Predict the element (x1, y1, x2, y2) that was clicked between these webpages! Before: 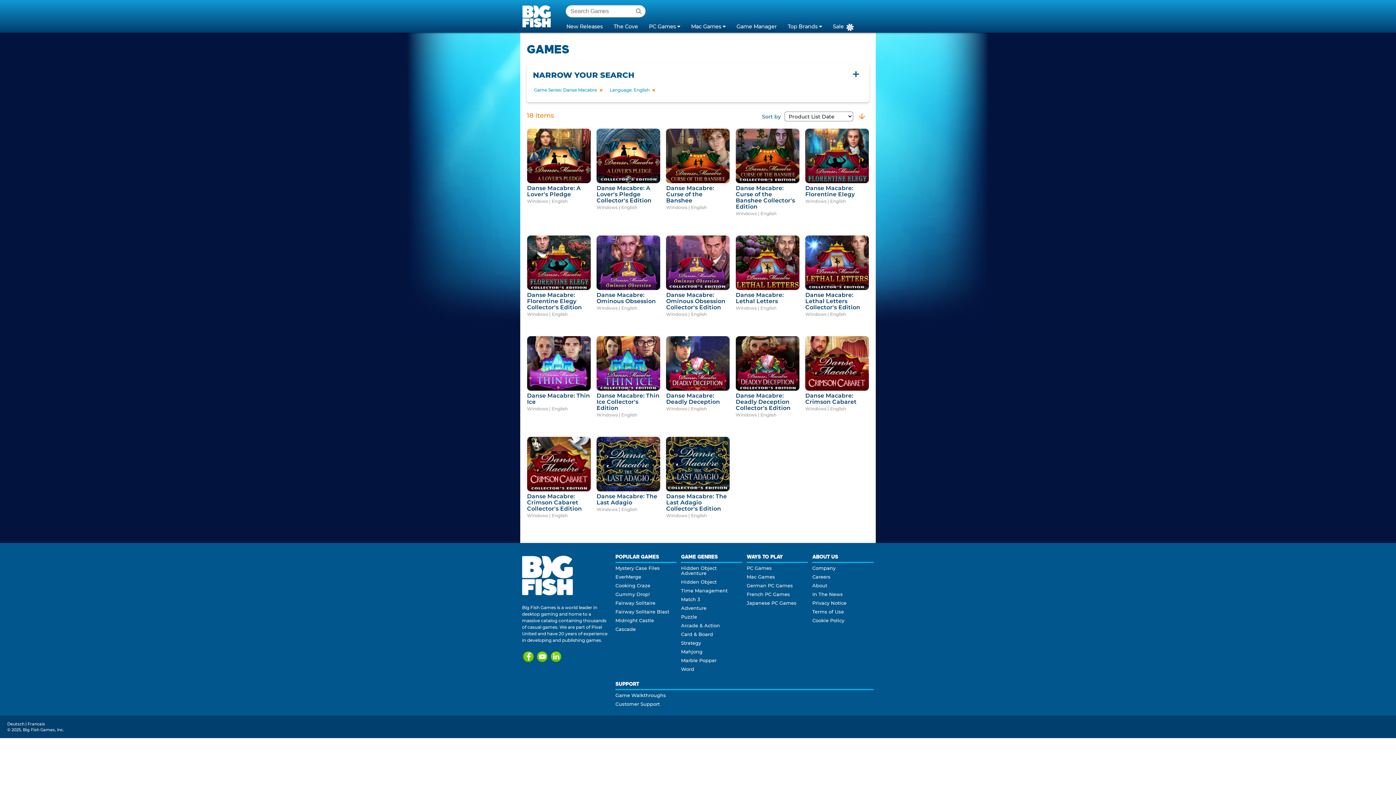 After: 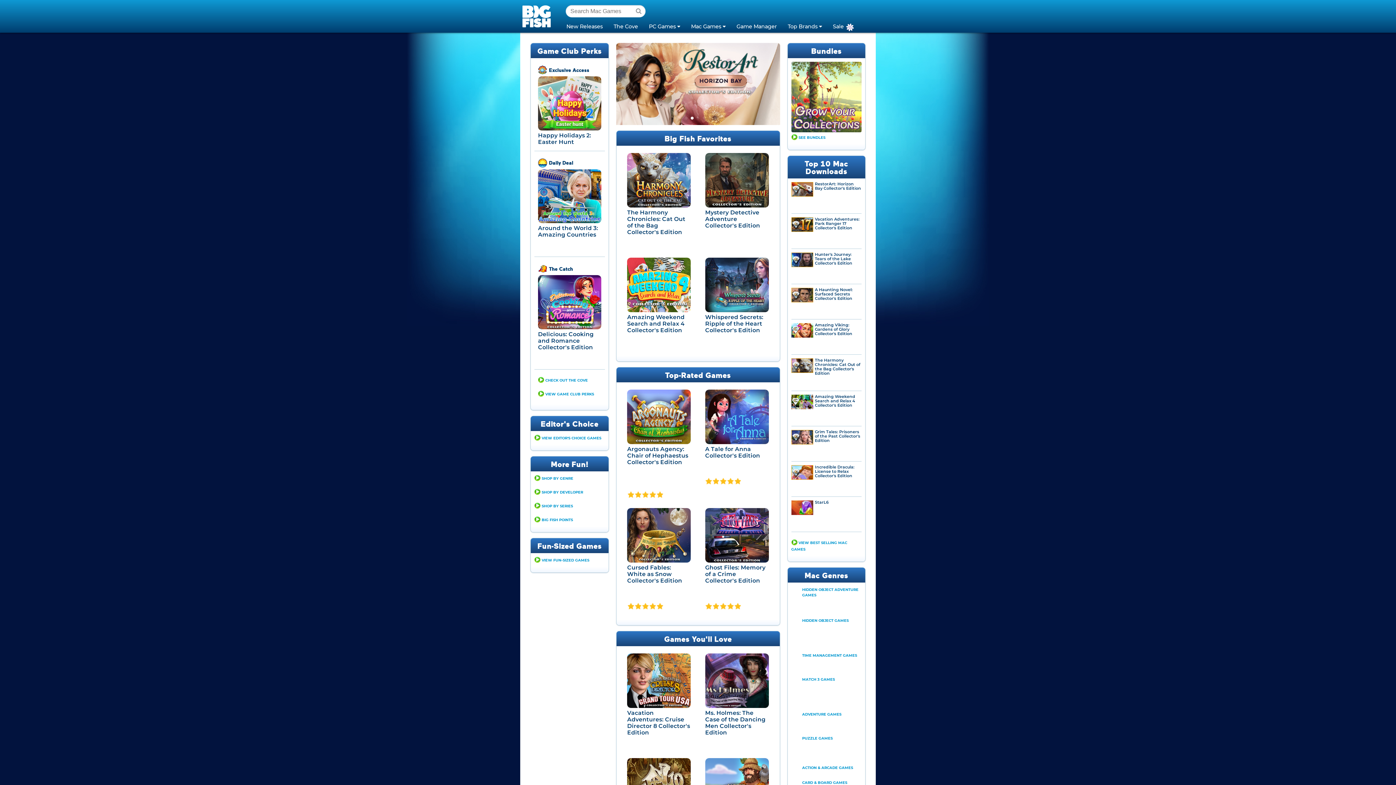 Action: label: Mac Games bbox: (746, 574, 775, 580)